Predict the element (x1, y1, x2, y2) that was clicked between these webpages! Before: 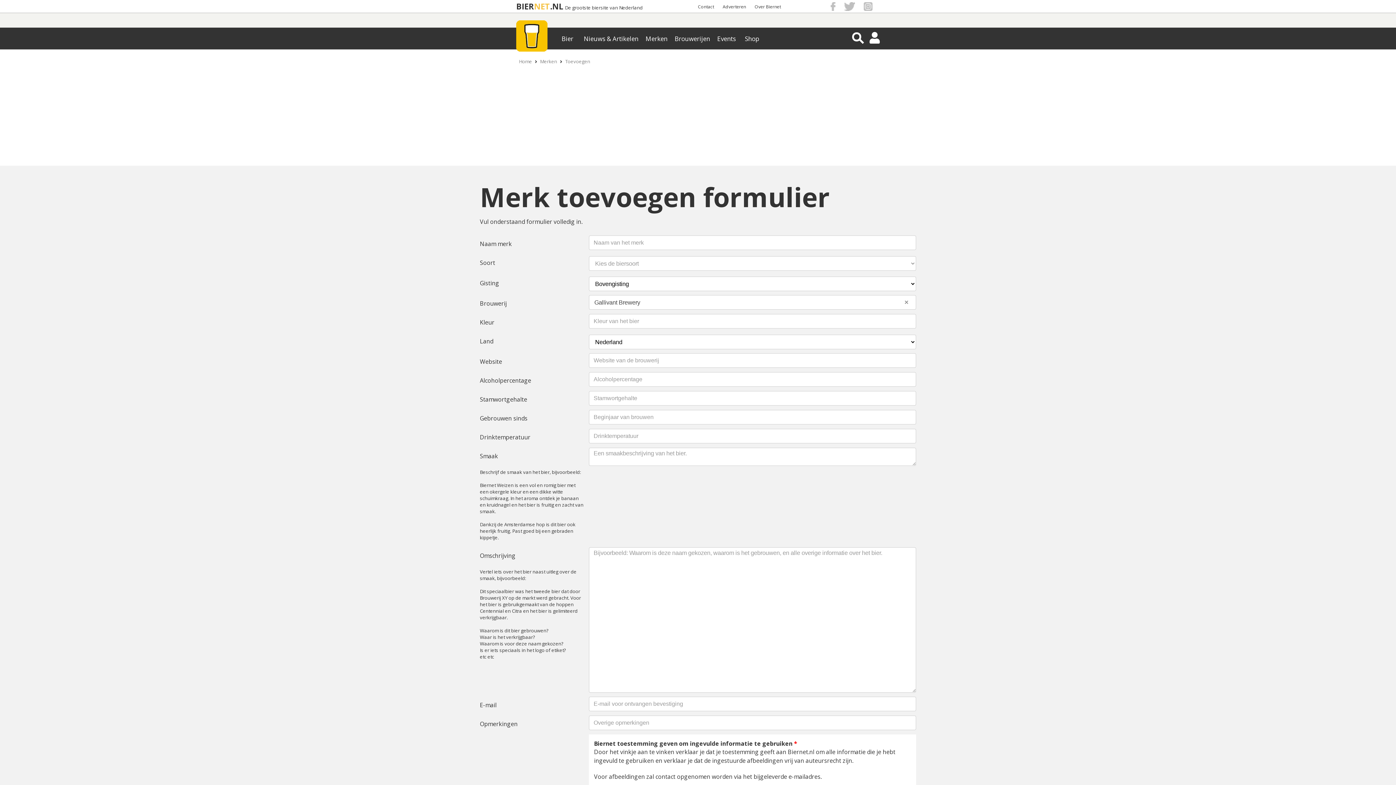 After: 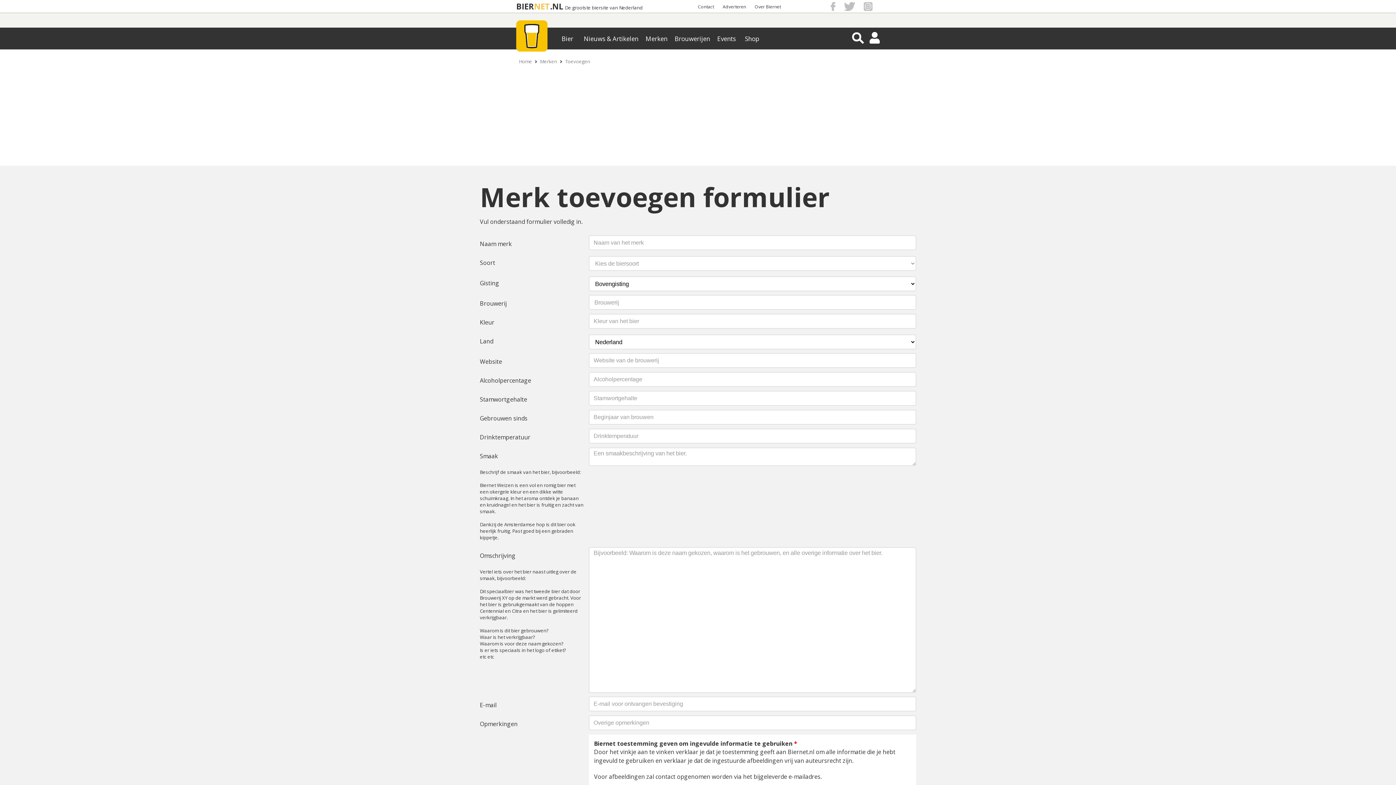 Action: label: Toevoegen bbox: (565, 58, 590, 64)